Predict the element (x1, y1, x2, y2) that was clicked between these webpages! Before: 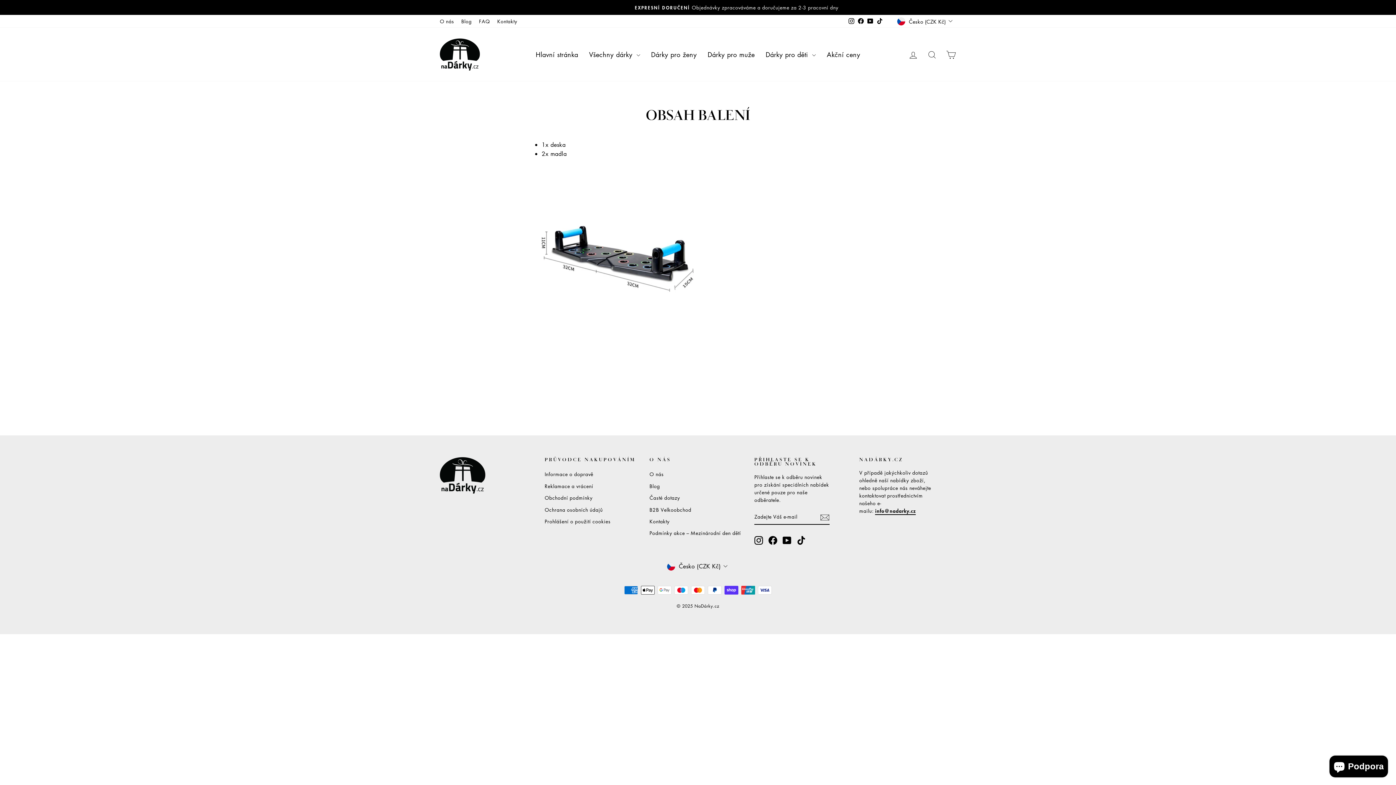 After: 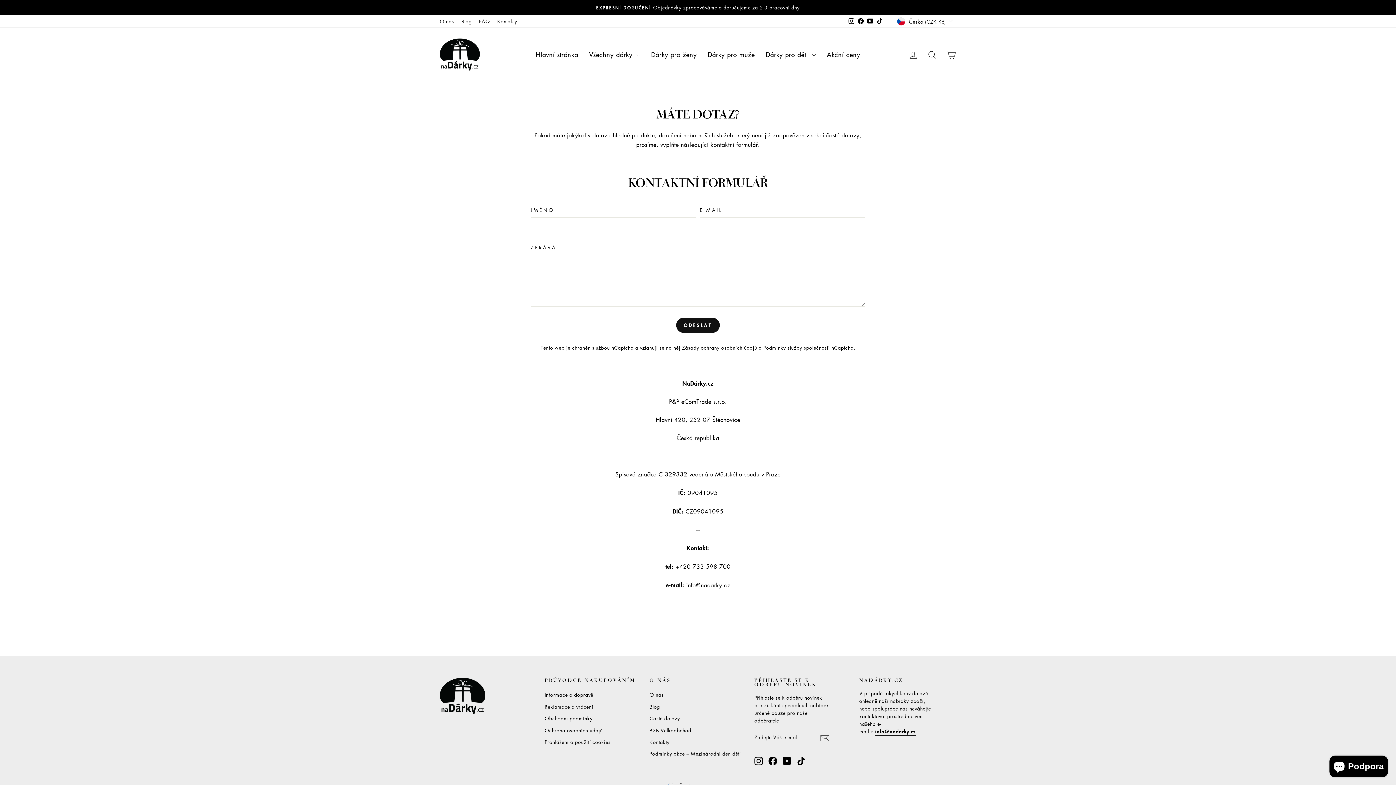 Action: bbox: (493, 15, 521, 26) label: Kontakty